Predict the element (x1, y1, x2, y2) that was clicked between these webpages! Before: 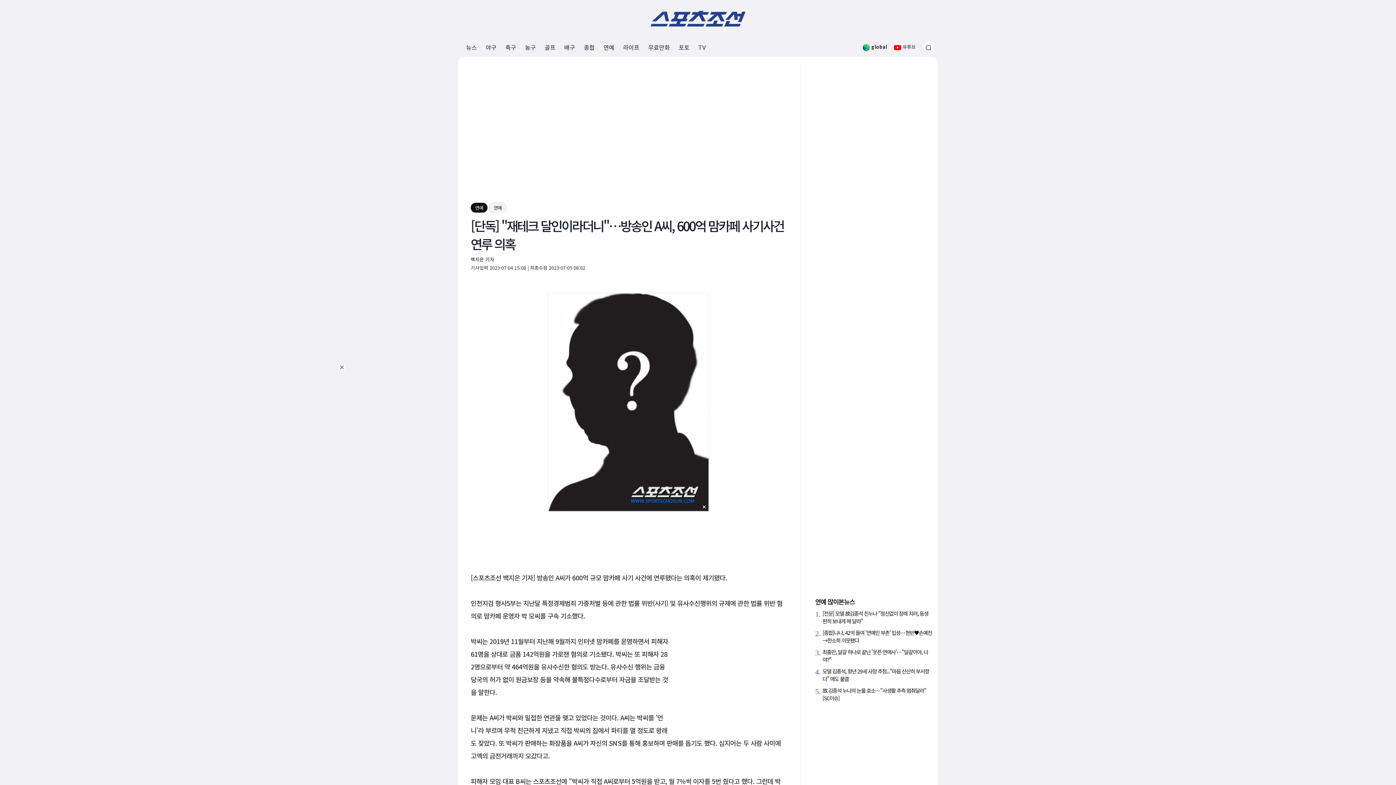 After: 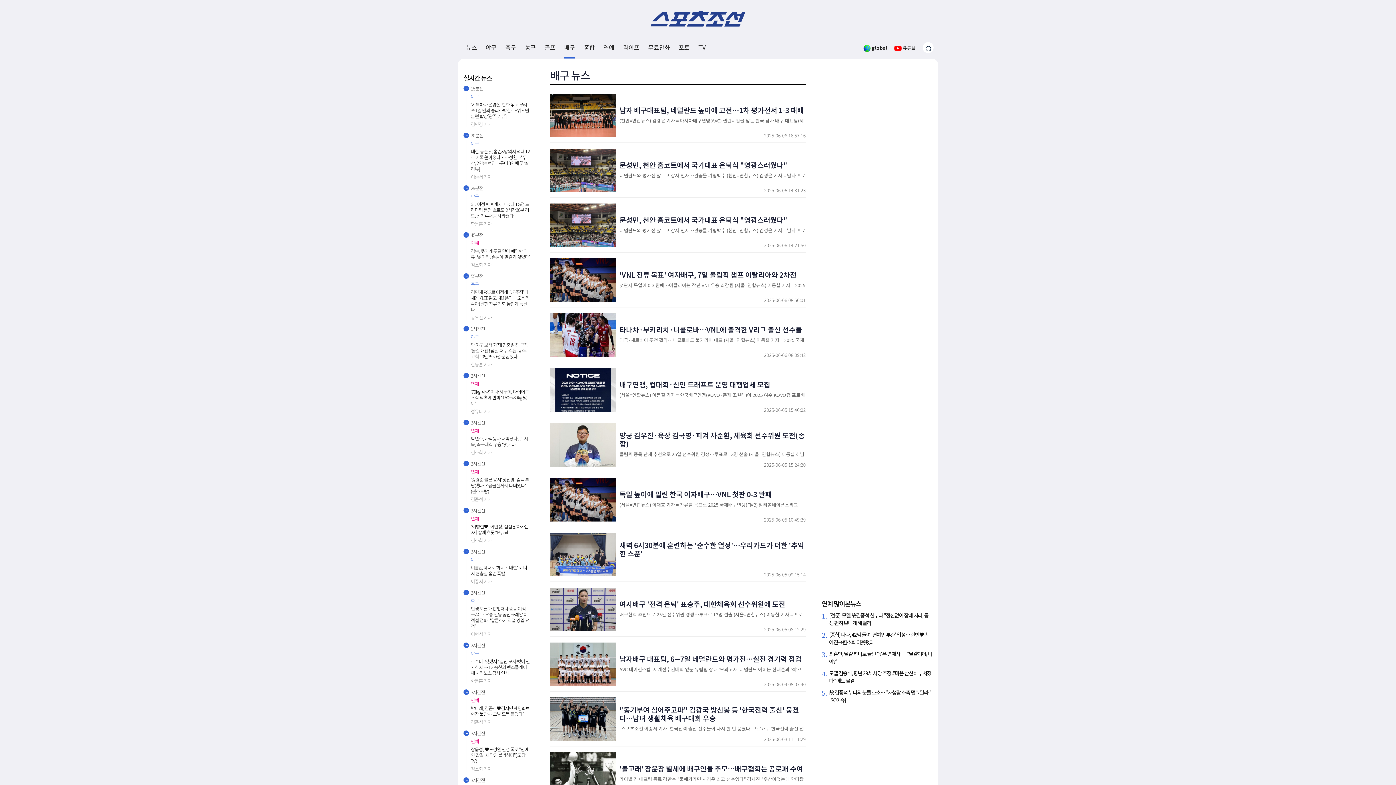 Action: label: 배구 bbox: (564, 37, 575, 57)